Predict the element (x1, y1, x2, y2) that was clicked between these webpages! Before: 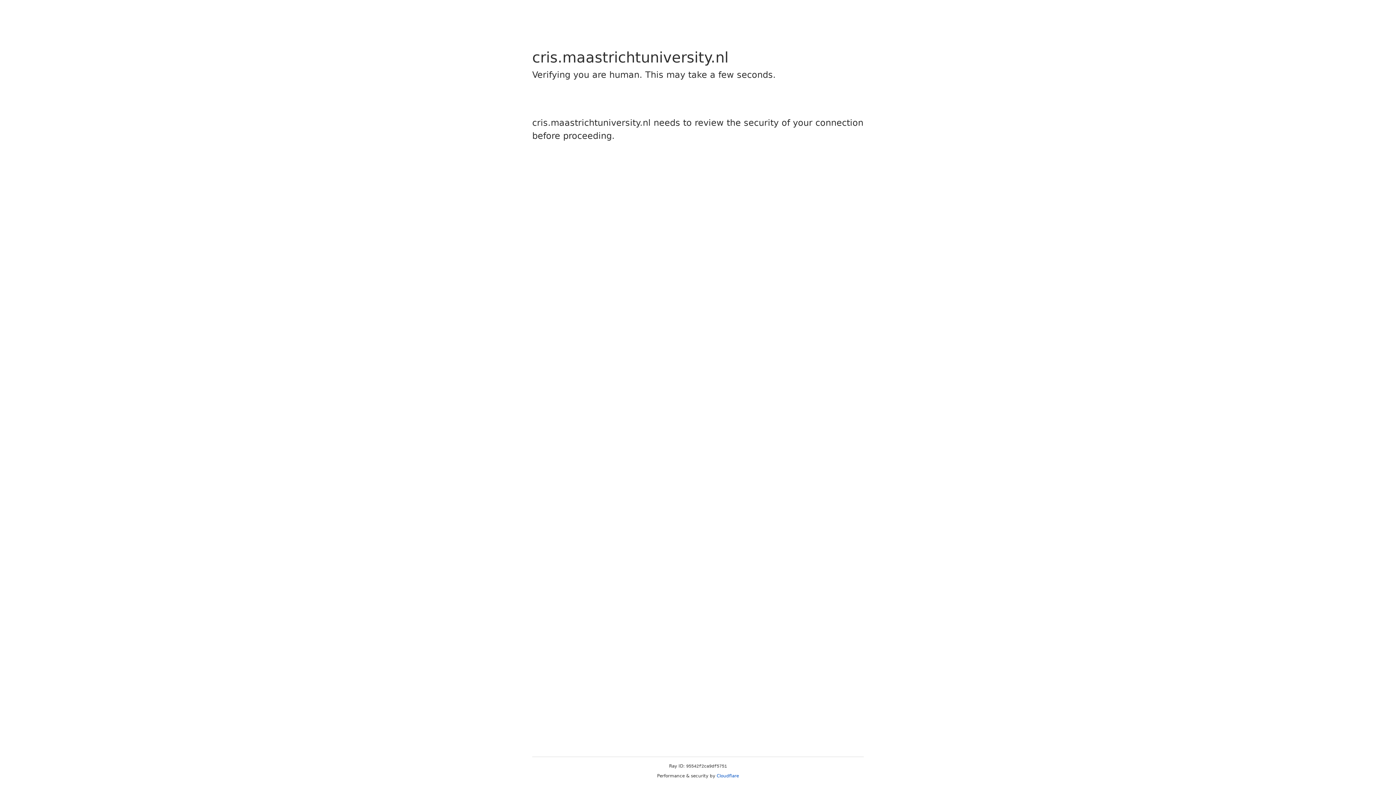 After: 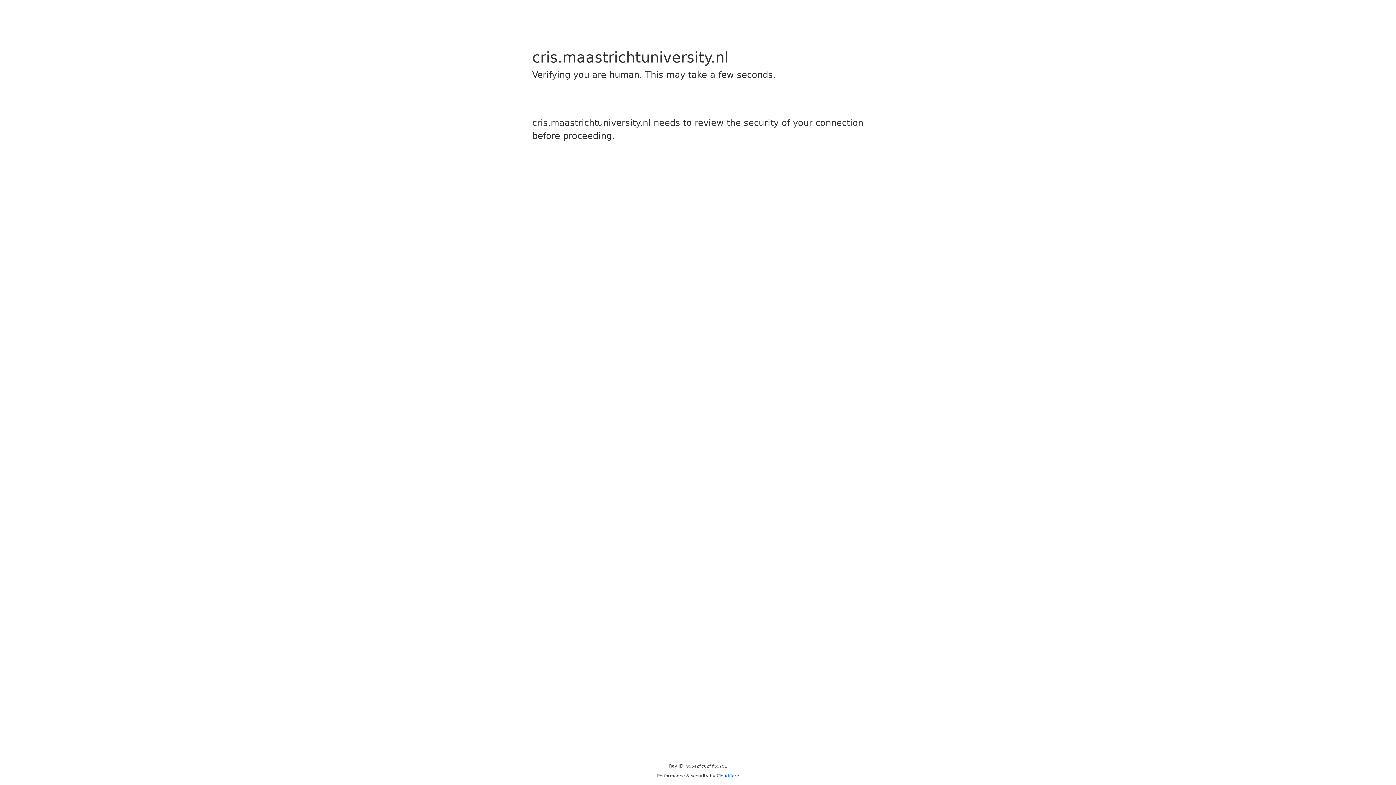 Action: bbox: (716, 773, 739, 778) label: Cloudflare